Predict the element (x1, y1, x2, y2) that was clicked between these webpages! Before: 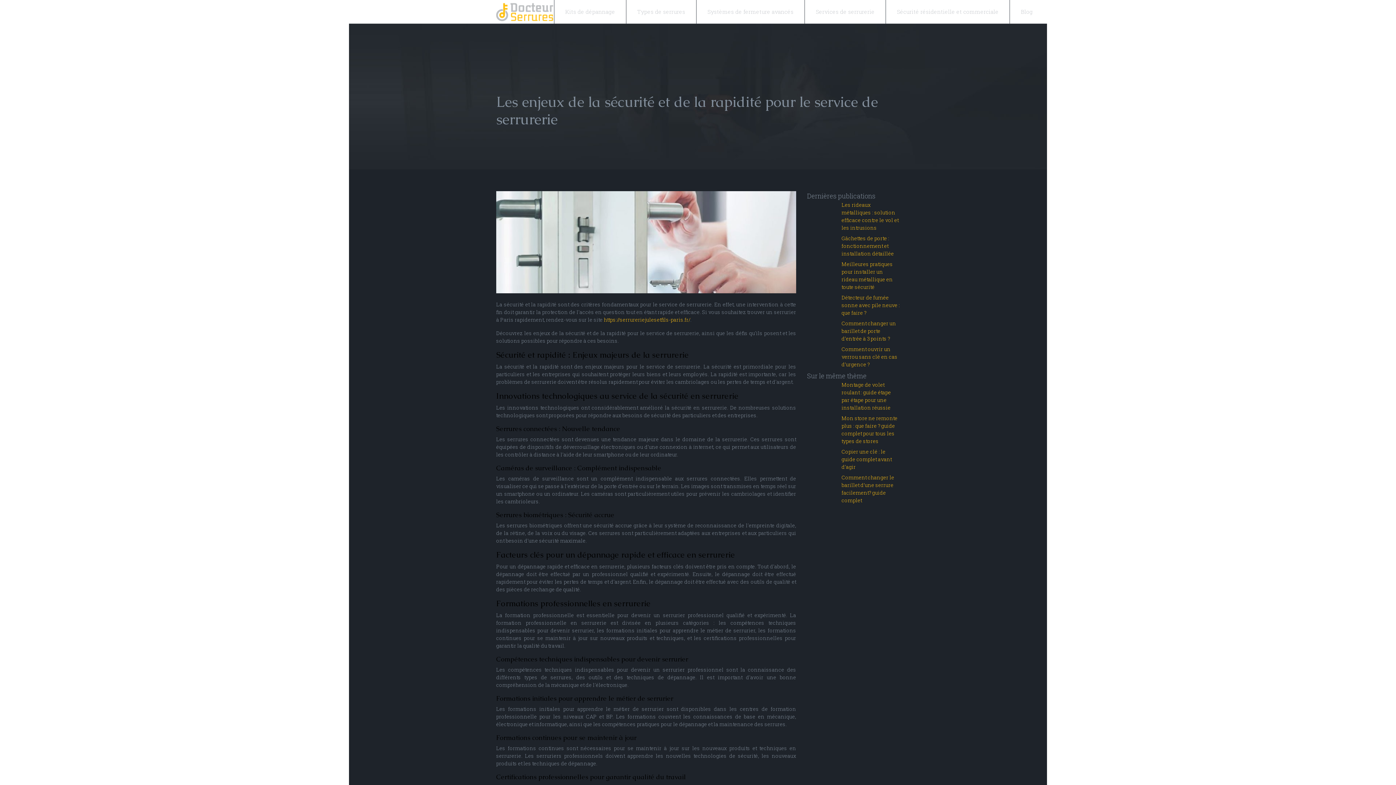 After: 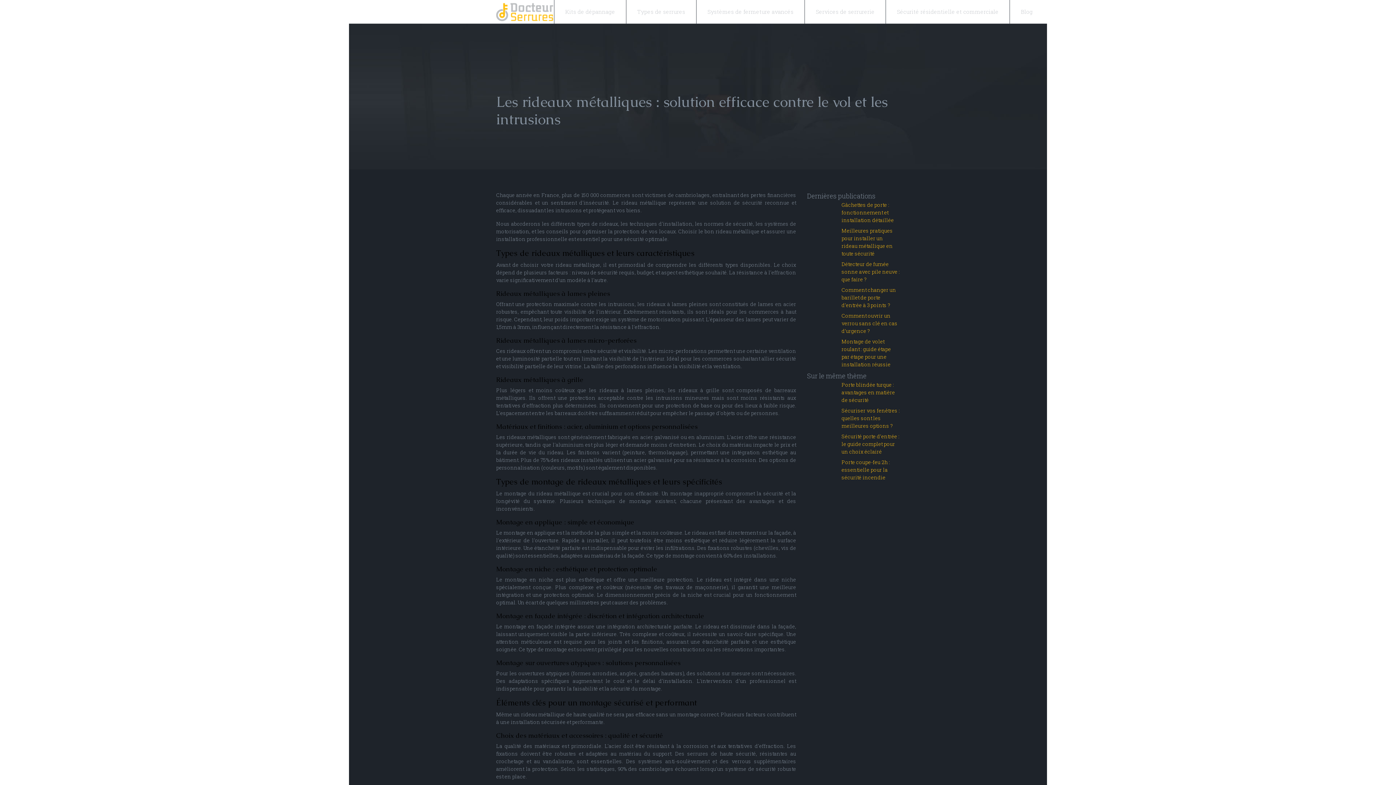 Action: label: Les rideaux métalliques : solution efficace contre le vol et les intrusions bbox: (807, 201, 900, 231)